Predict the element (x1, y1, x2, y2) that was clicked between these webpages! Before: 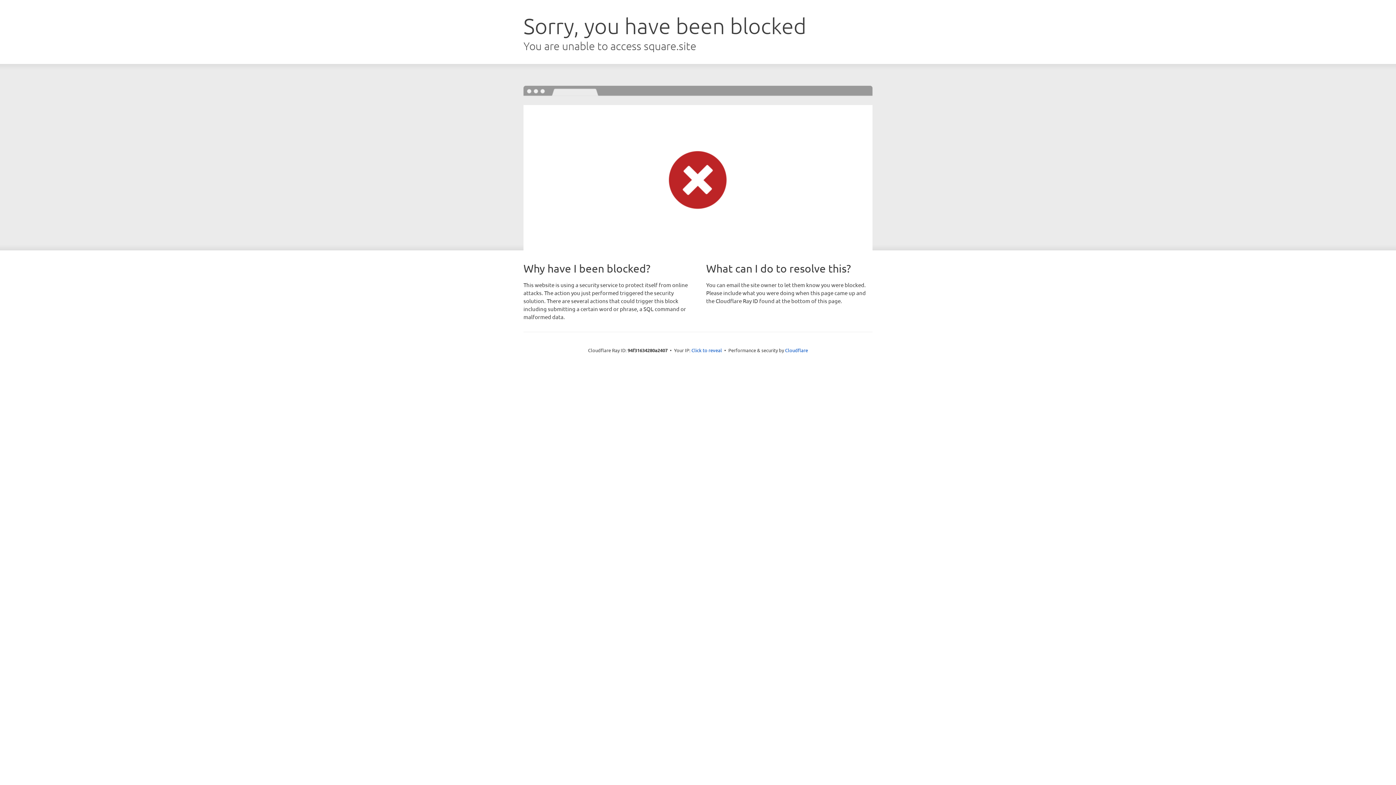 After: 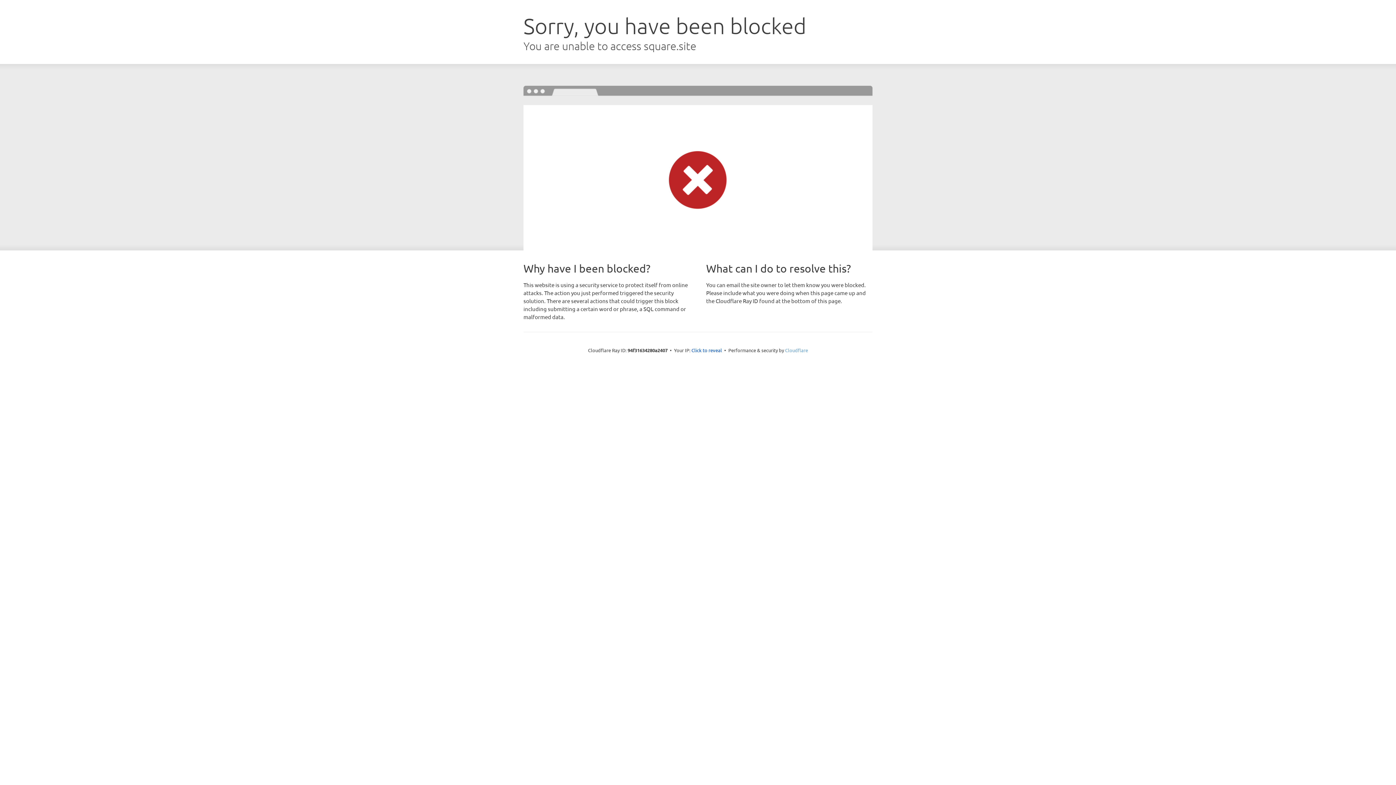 Action: label: Cloudflare bbox: (785, 347, 808, 353)